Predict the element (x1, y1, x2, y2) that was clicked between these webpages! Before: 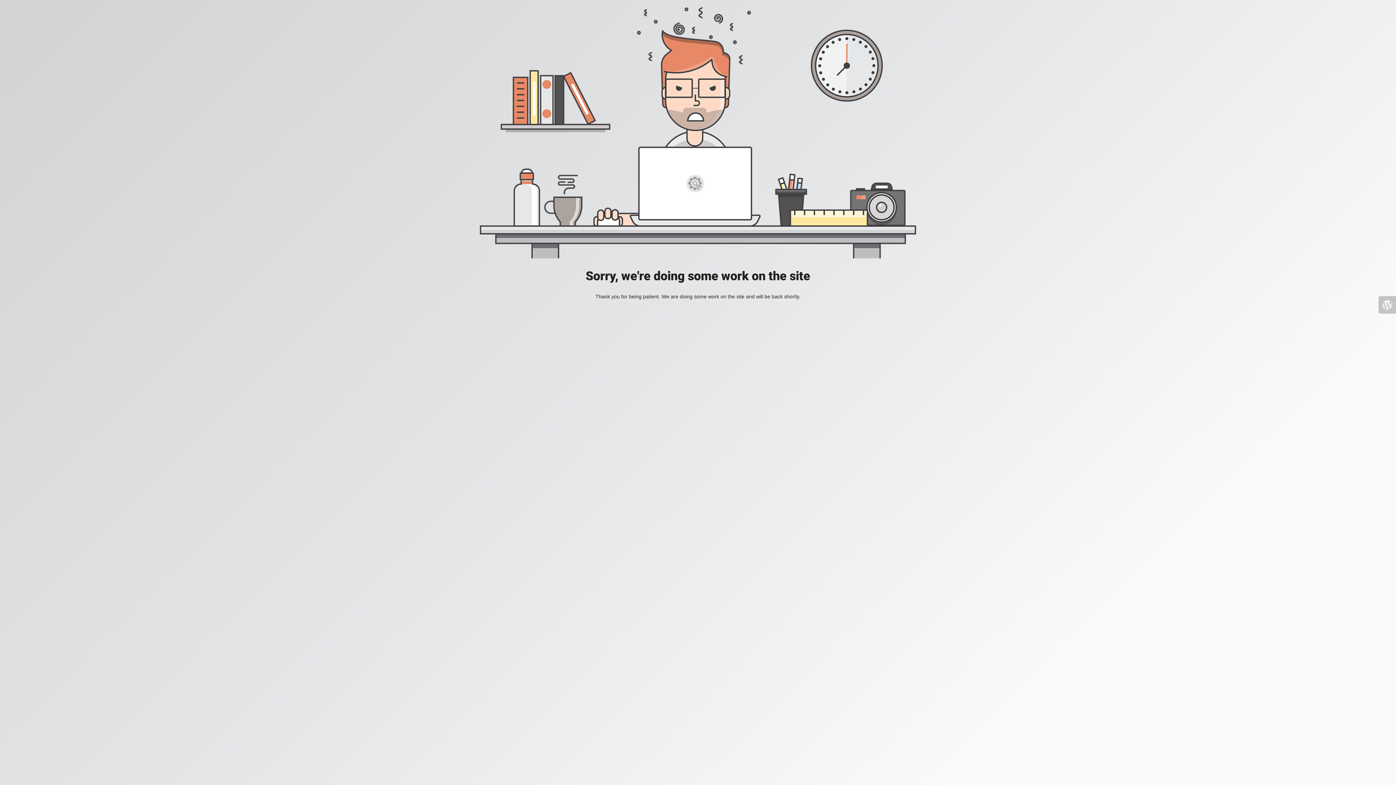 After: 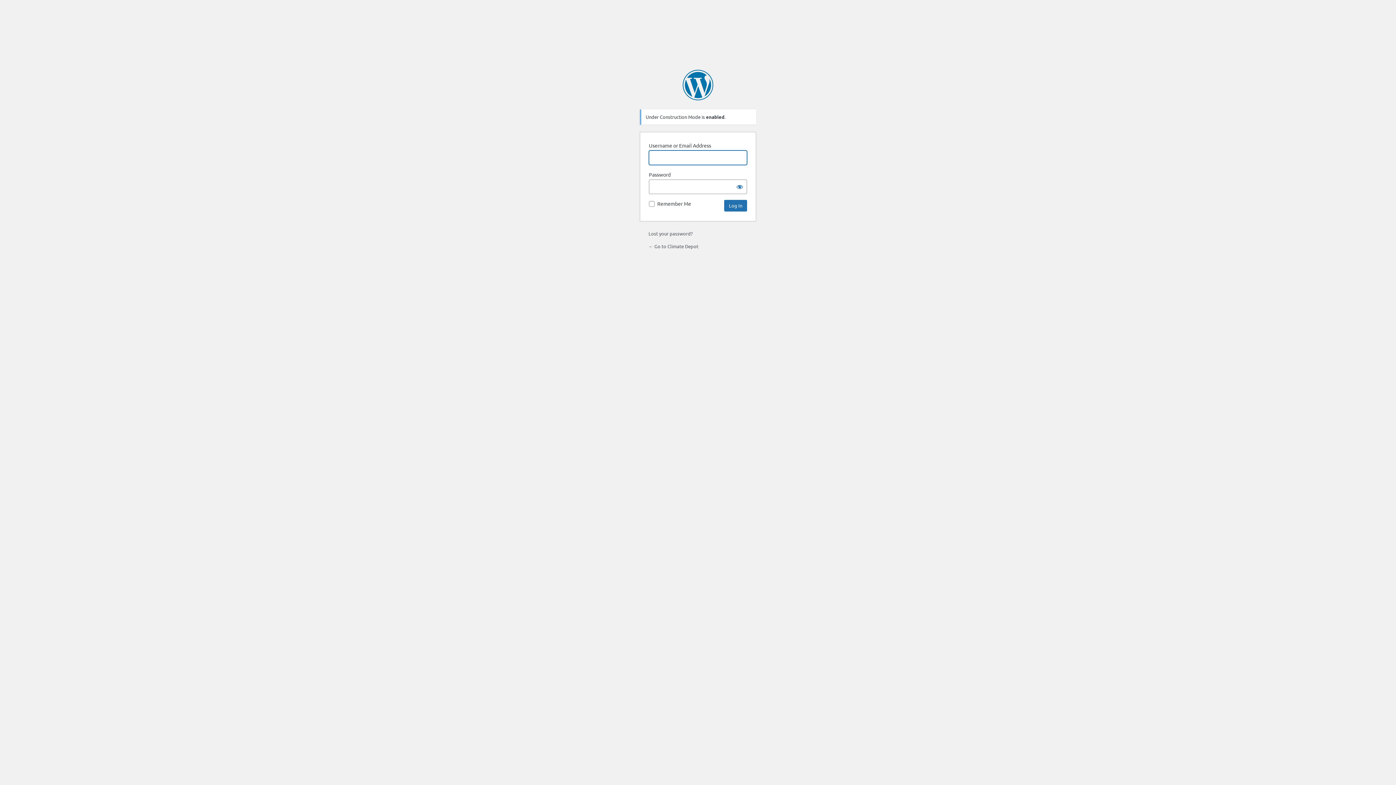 Action: bbox: (1378, 296, 1396, 313)